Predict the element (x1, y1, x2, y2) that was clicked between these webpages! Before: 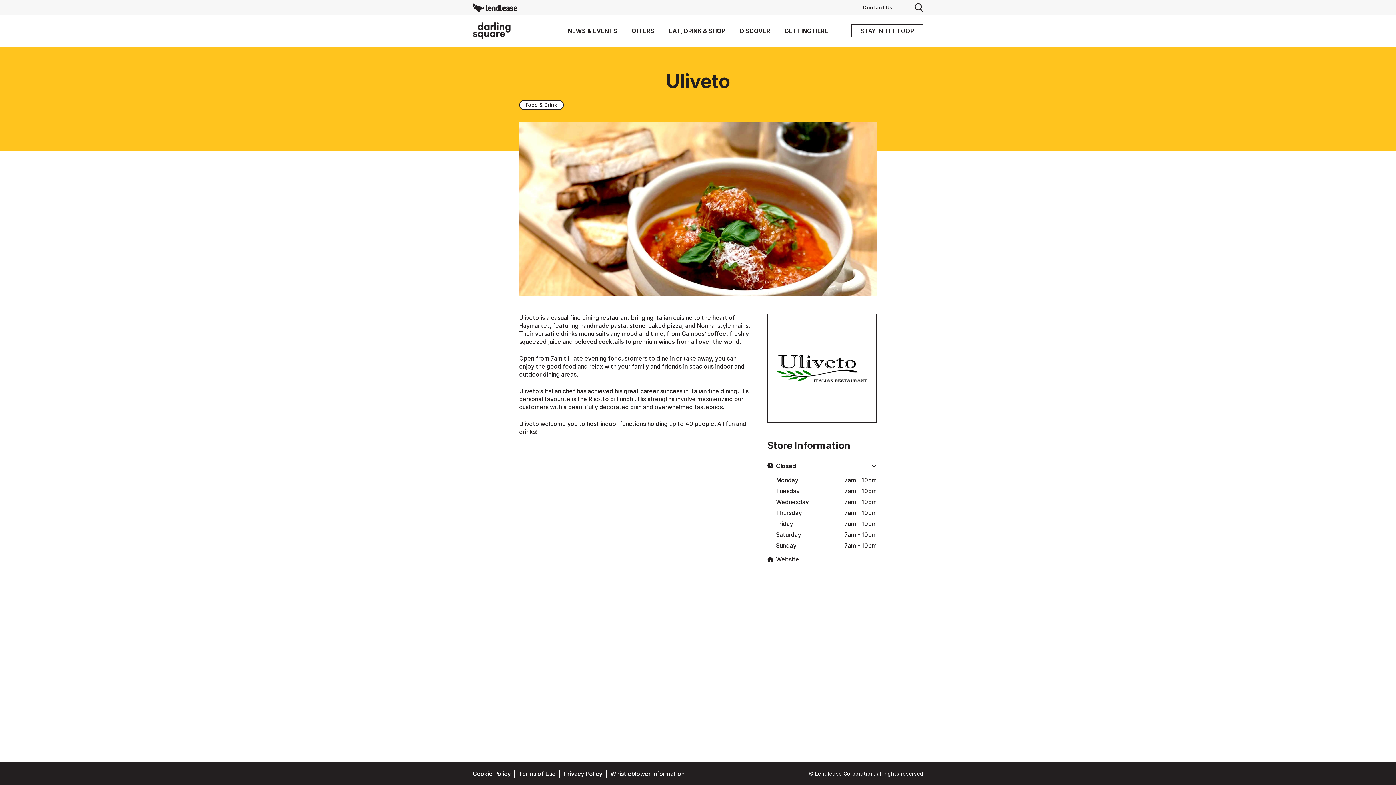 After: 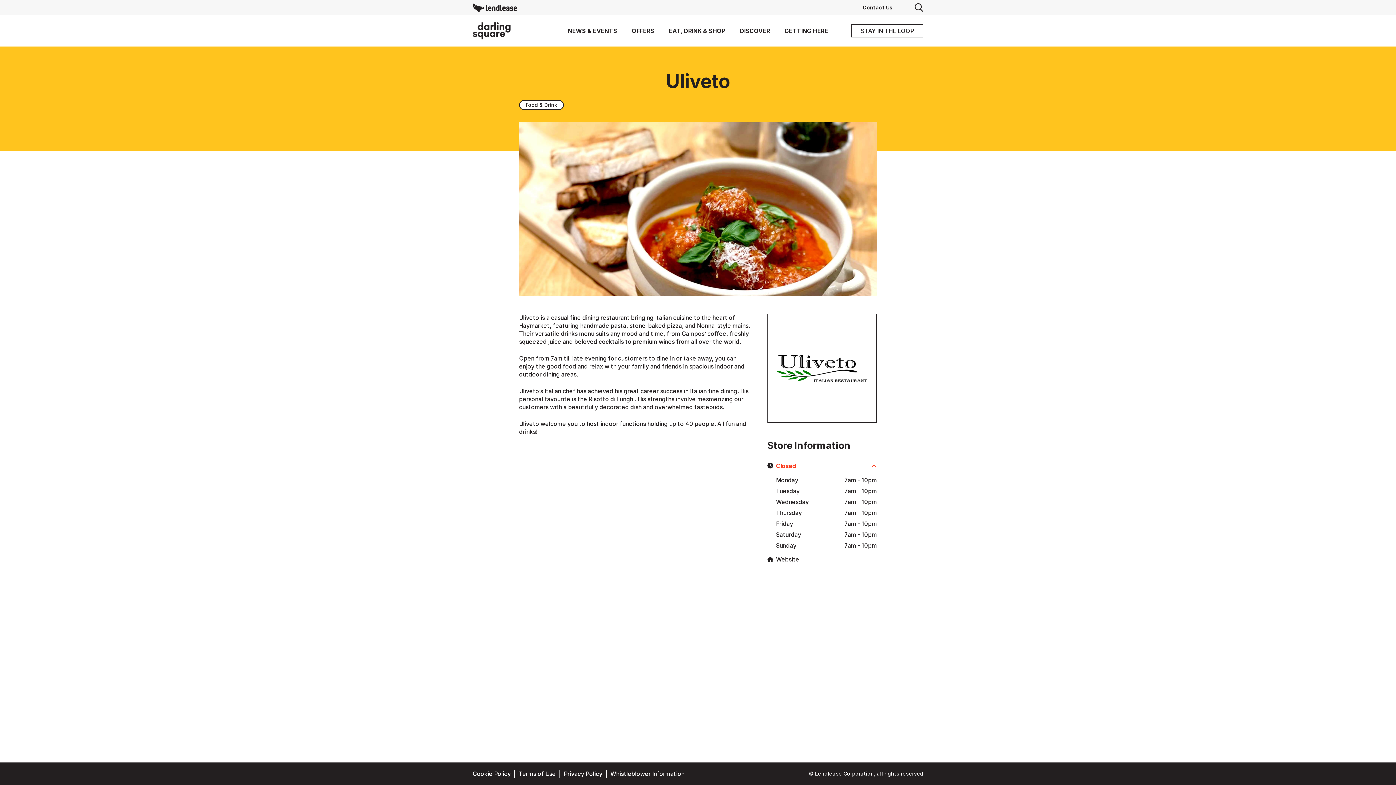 Action: label: Closed bbox: (776, 461, 877, 474)